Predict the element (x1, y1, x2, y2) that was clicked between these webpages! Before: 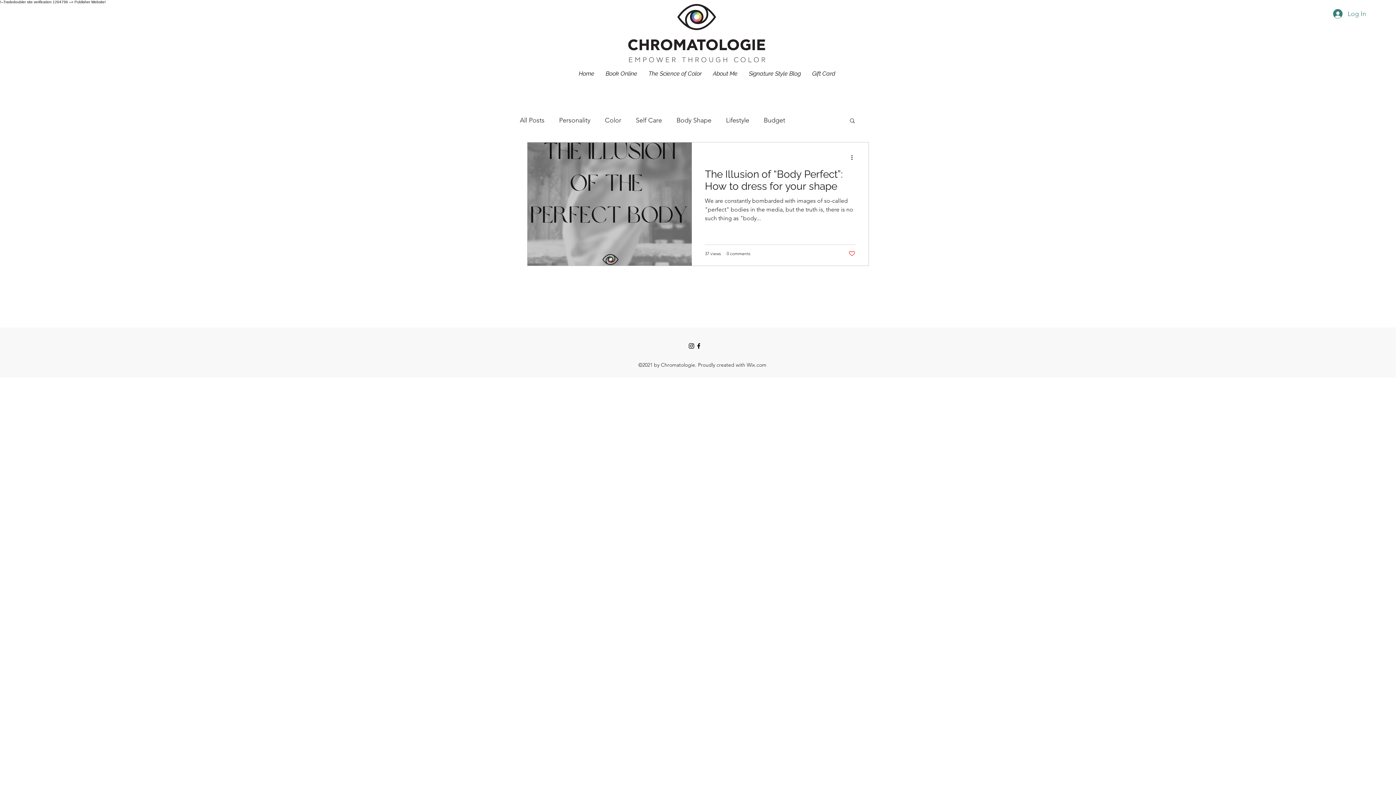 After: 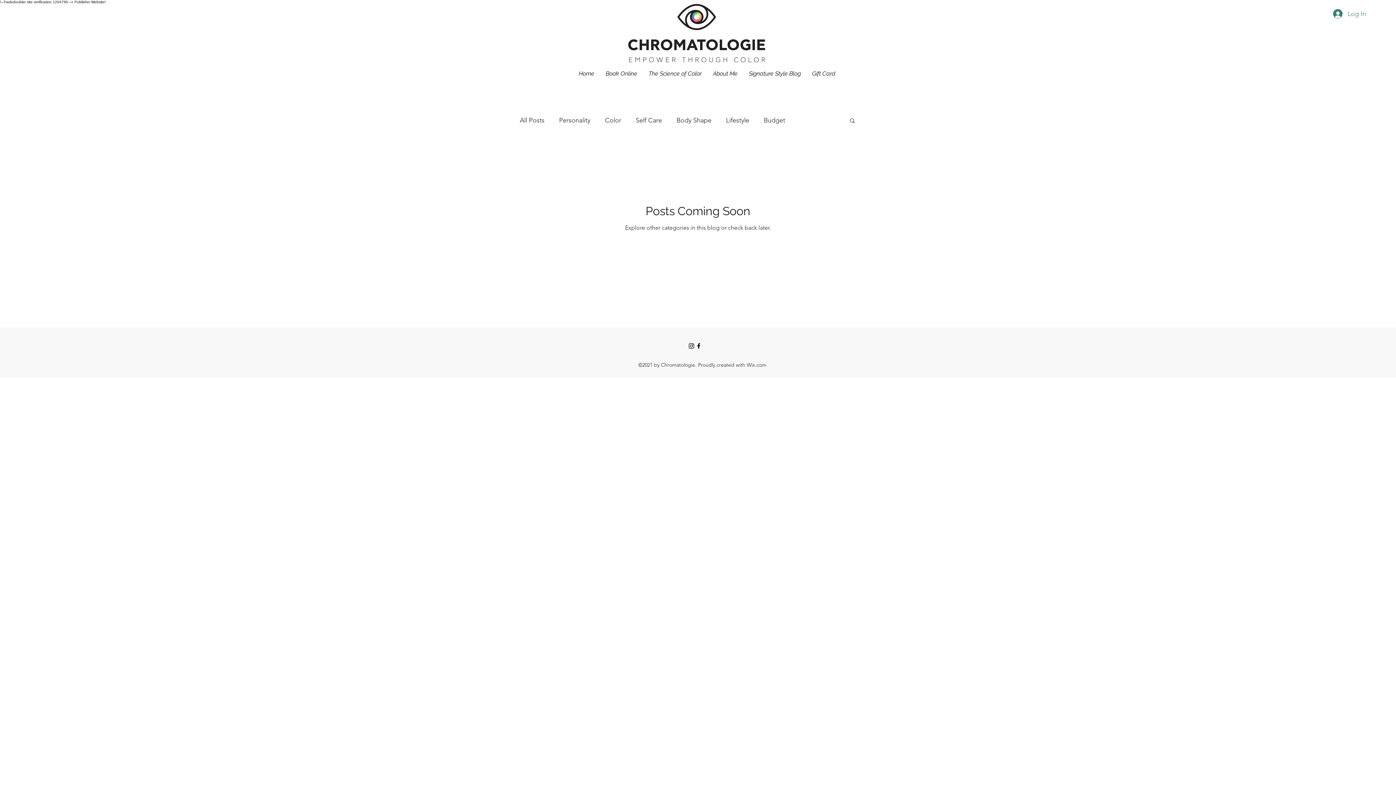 Action: bbox: (764, 114, 785, 126) label: Budget